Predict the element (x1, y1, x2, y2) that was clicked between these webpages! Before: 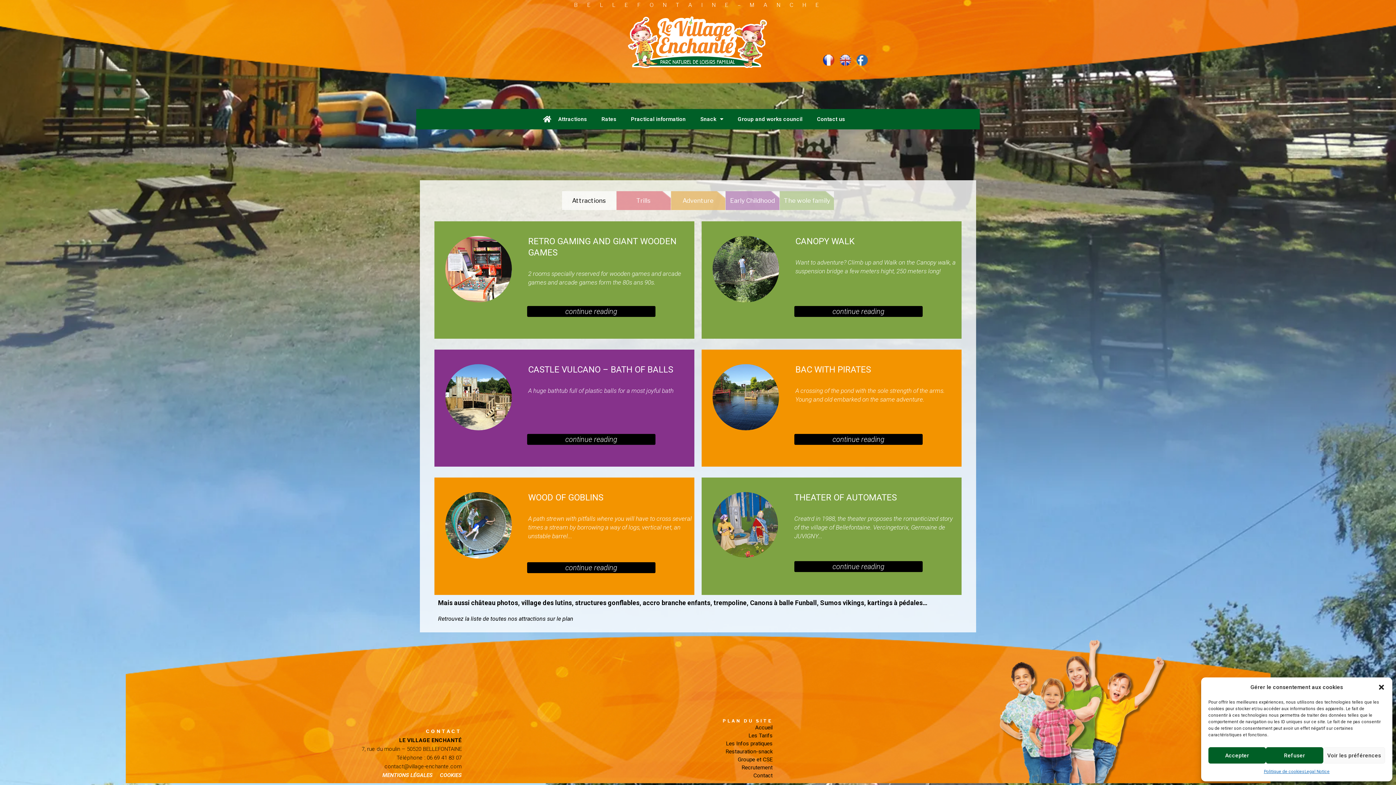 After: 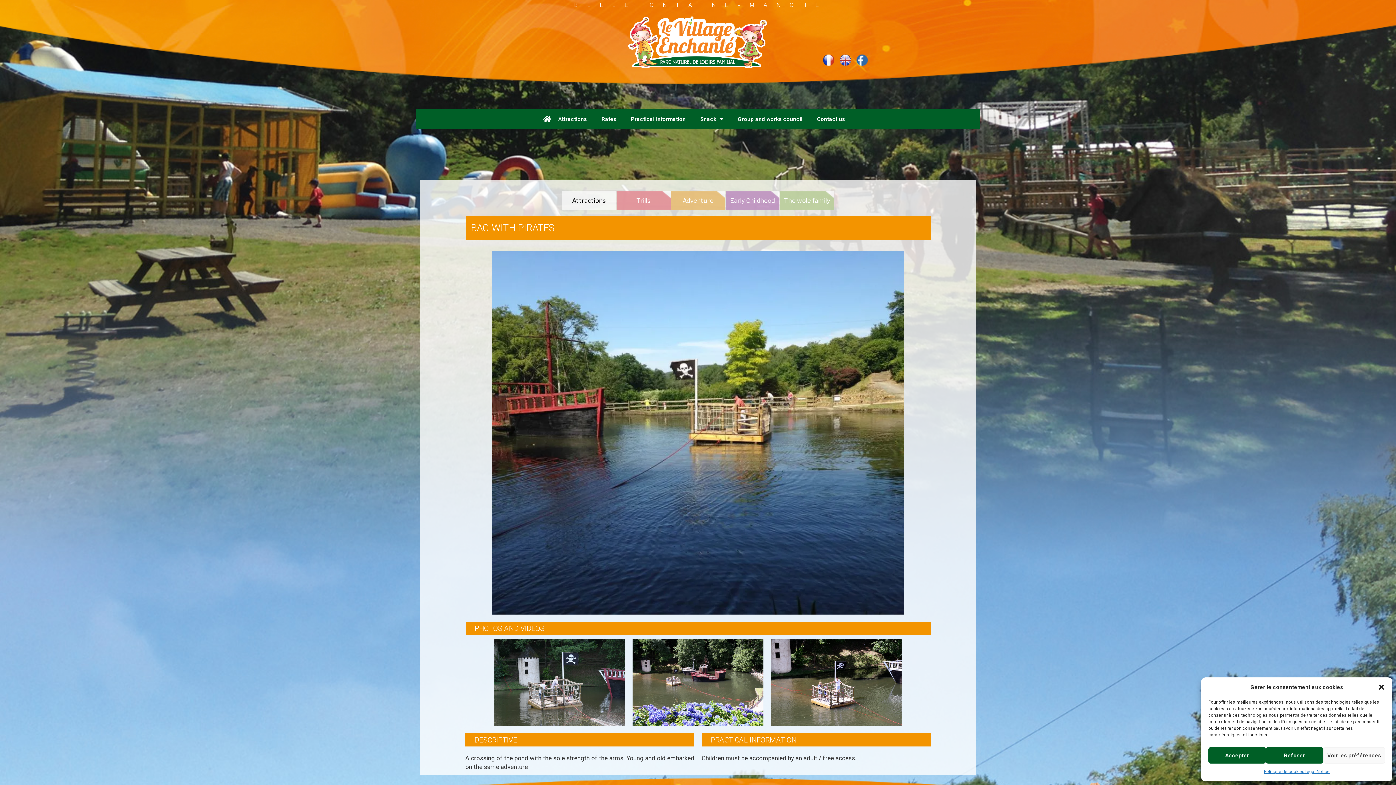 Action: bbox: (712, 393, 779, 400)